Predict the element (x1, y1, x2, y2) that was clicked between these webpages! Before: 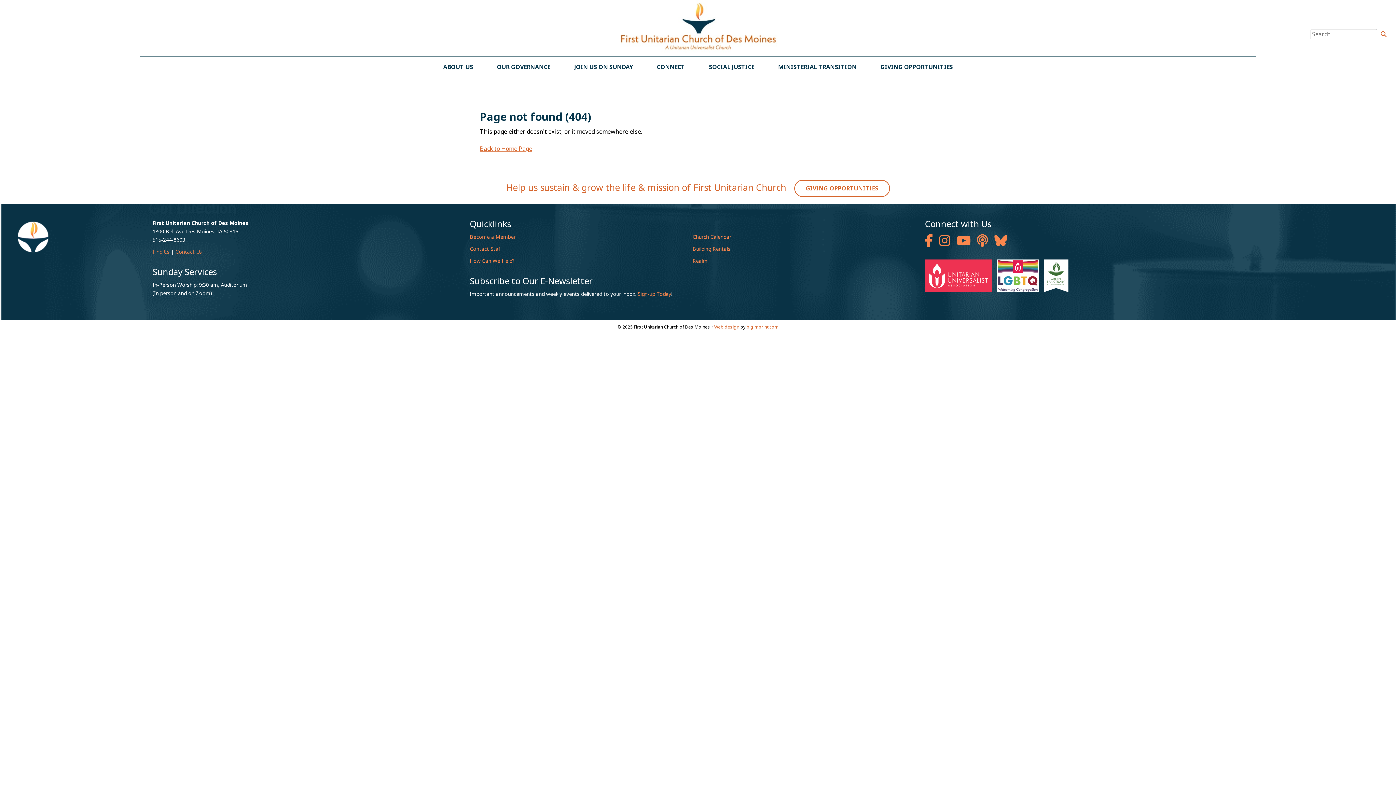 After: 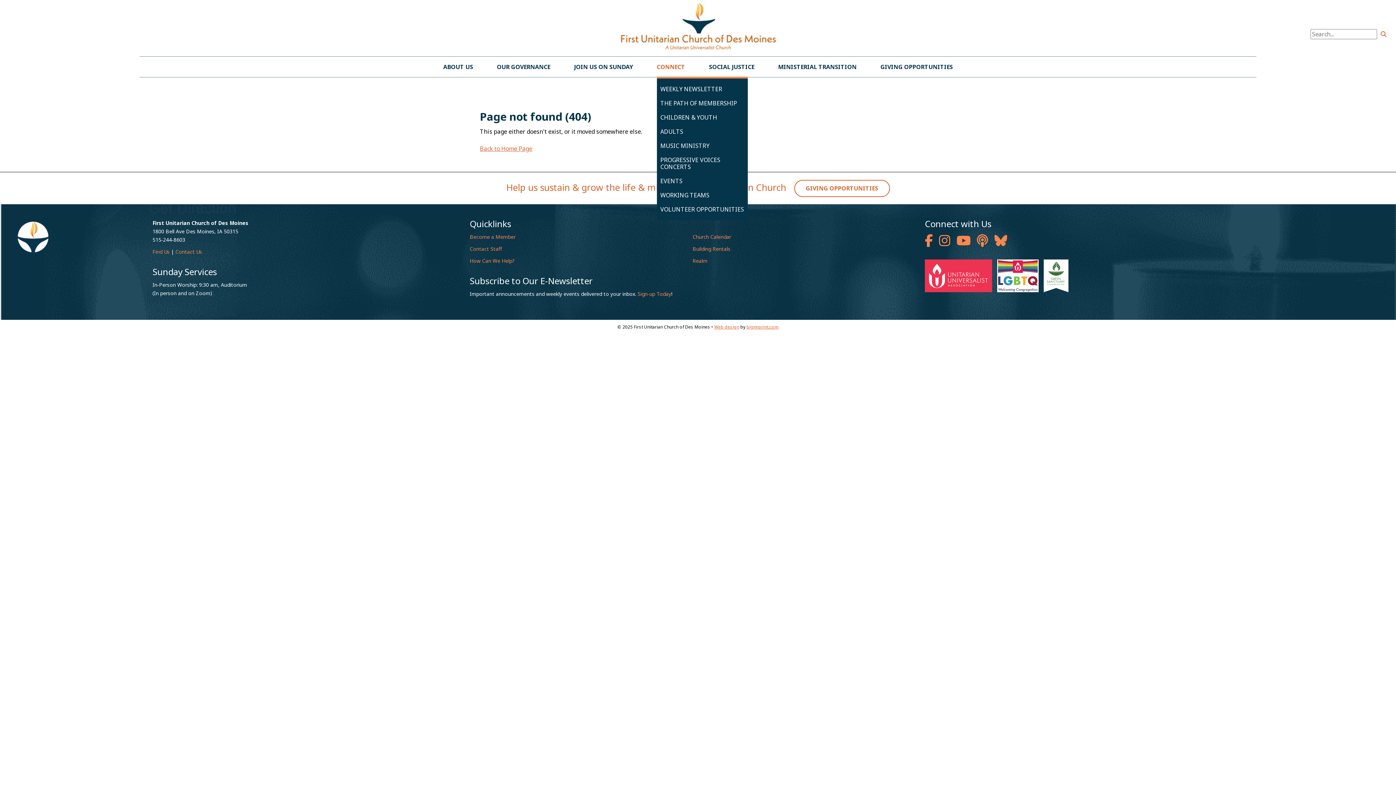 Action: label: CONNECT bbox: (656, 62, 685, 70)